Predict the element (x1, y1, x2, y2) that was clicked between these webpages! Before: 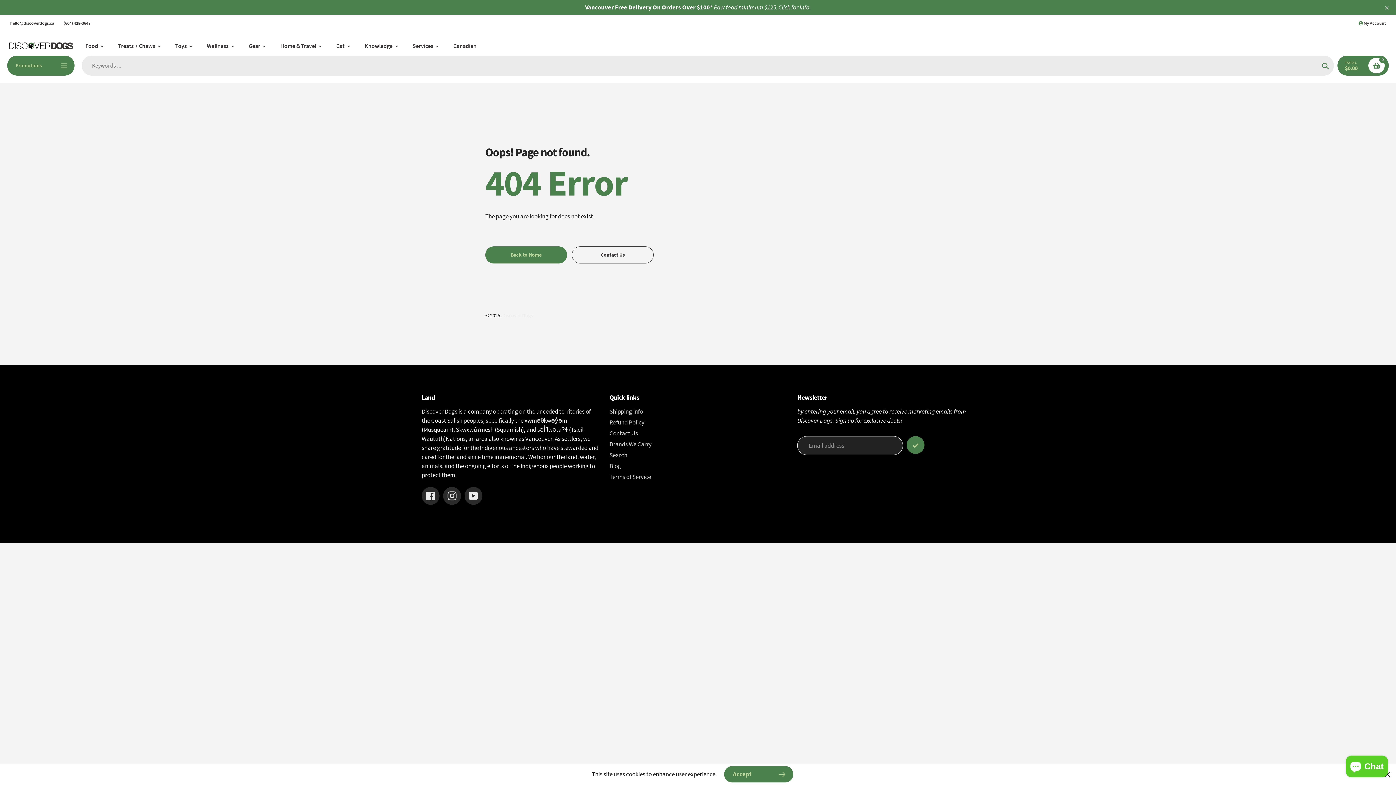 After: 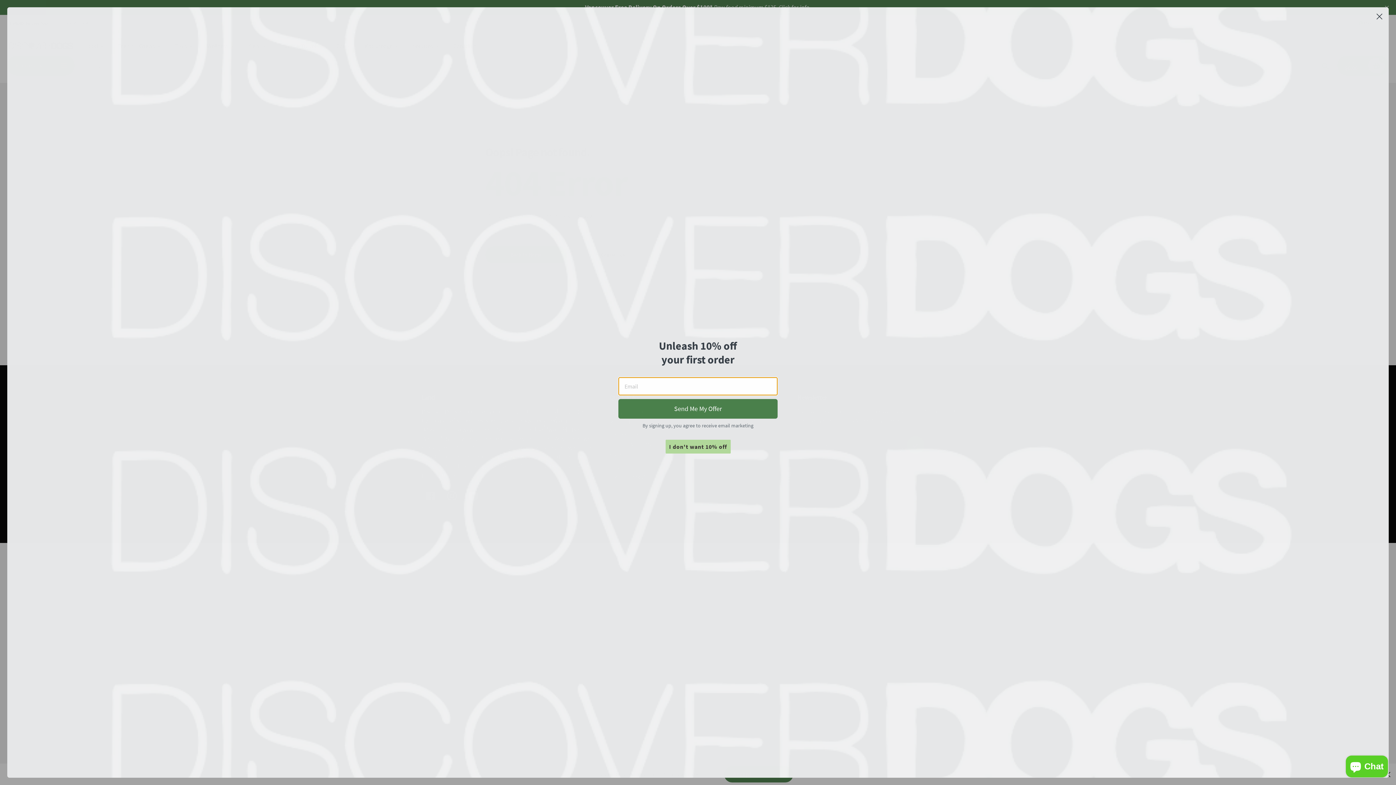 Action: bbox: (7, 55, 74, 75) label: Promotions